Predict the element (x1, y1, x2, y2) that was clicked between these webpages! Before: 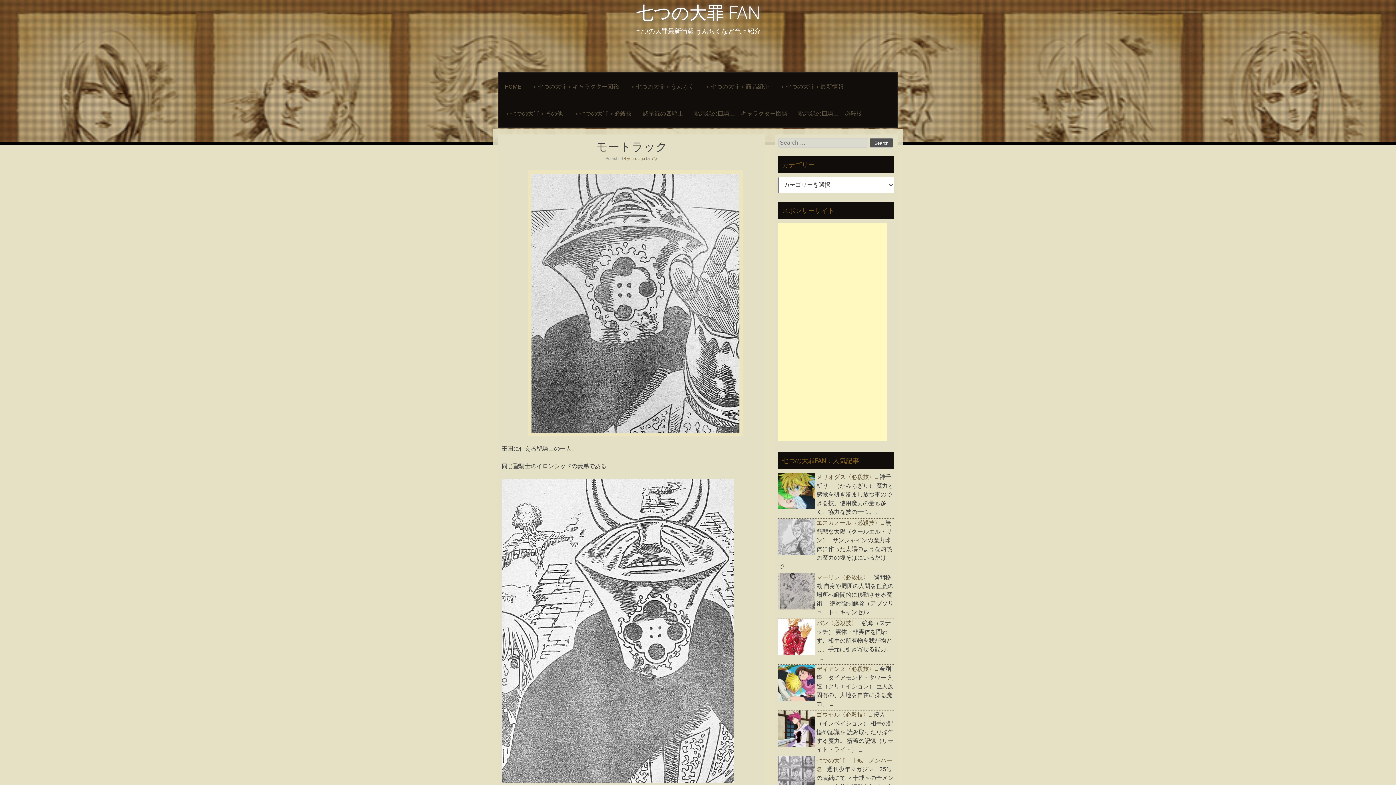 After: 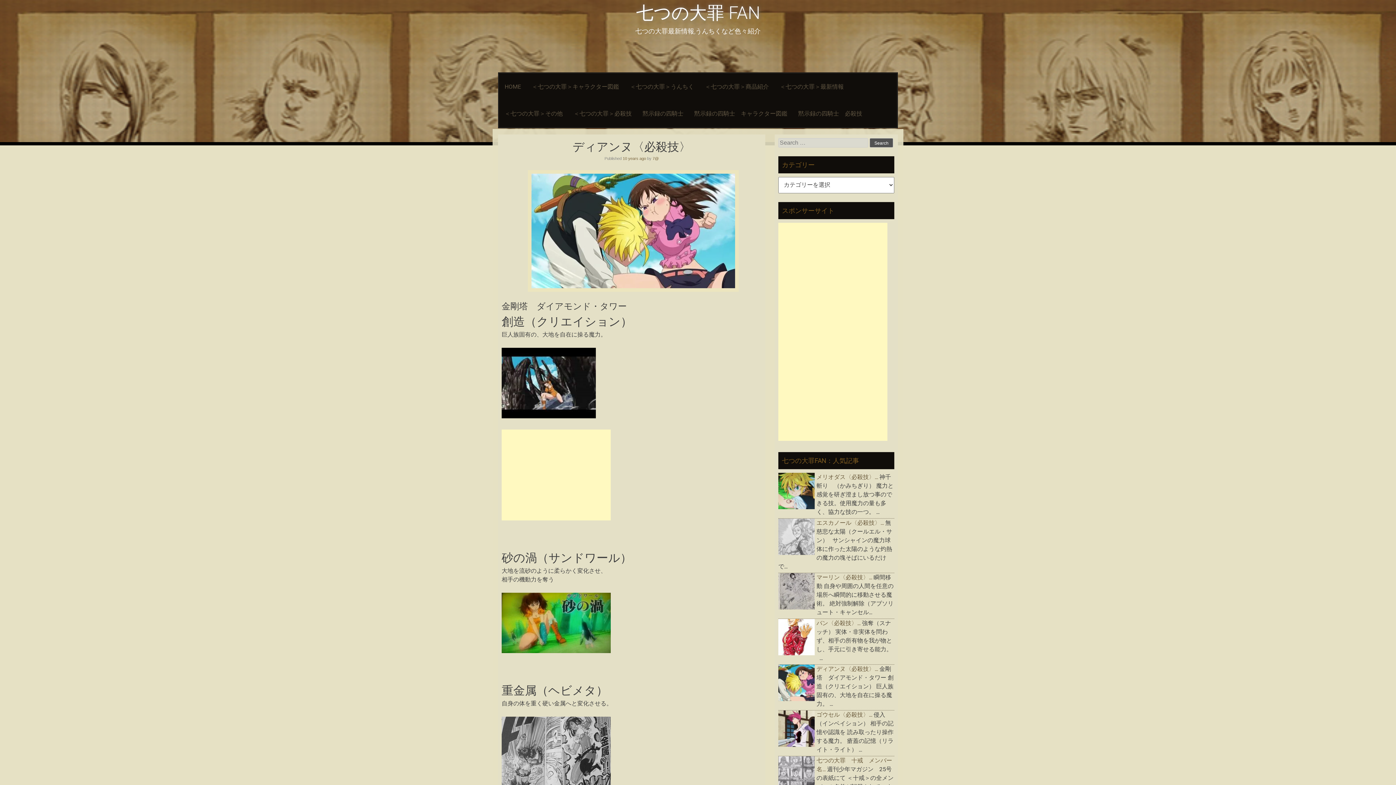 Action: label: ディアンヌ〈必殺技〉... bbox: (816, 665, 878, 672)